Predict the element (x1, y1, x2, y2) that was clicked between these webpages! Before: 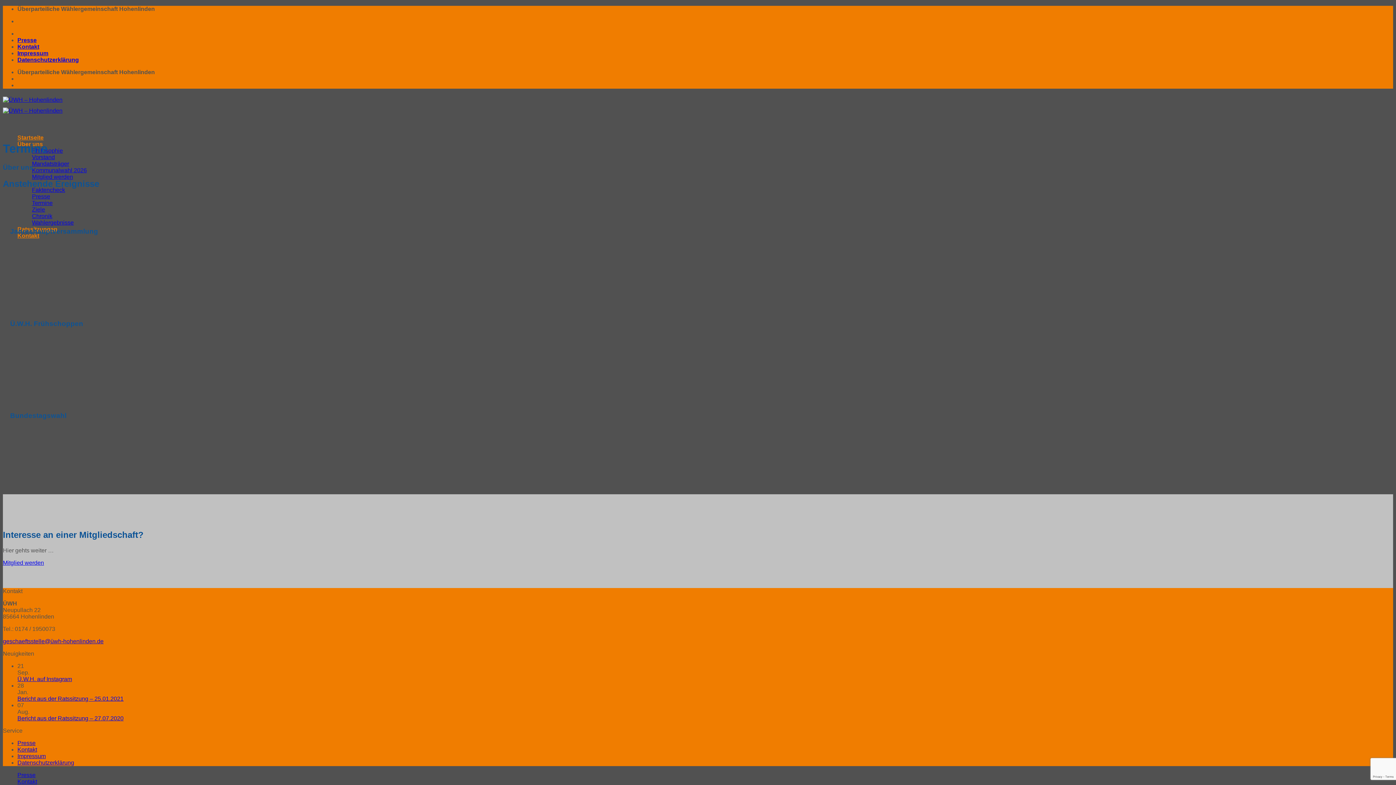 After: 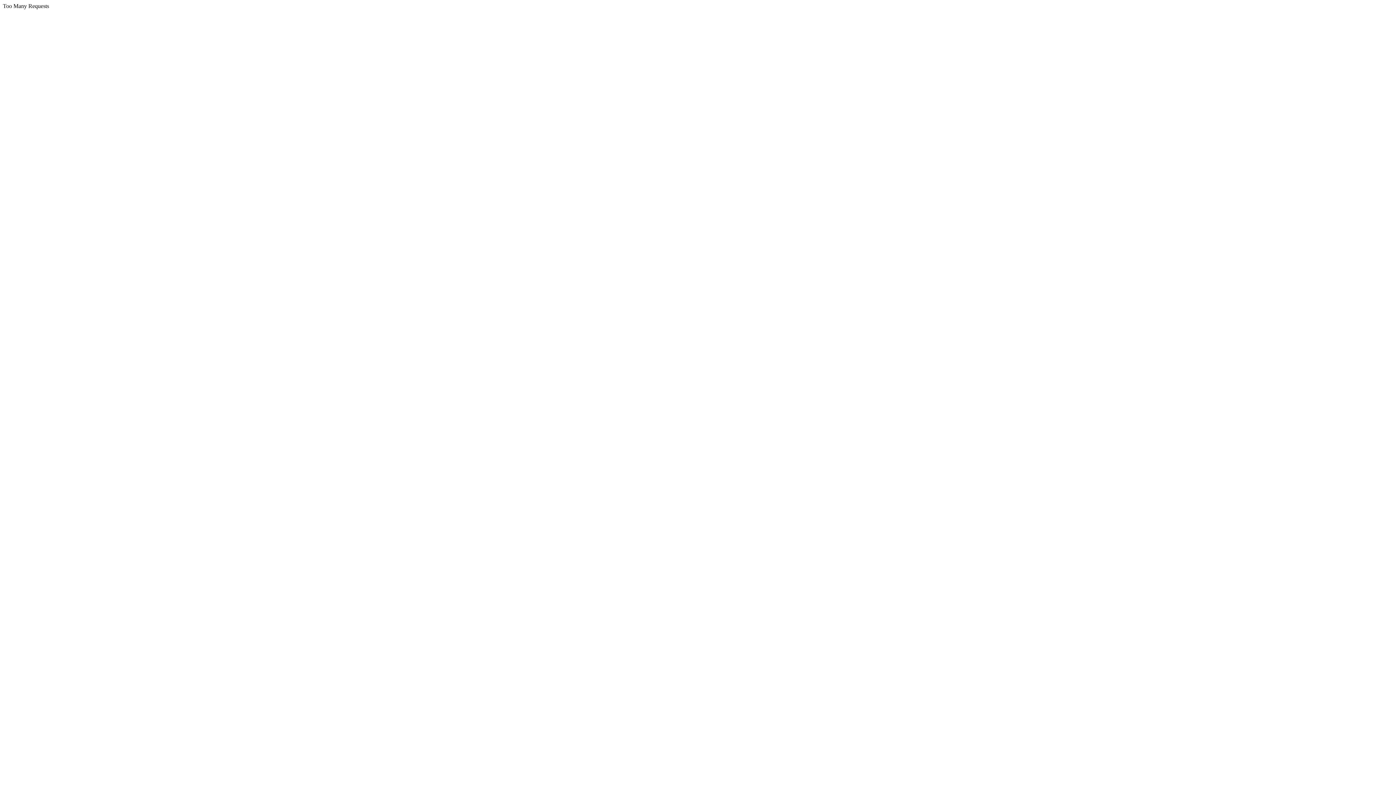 Action: bbox: (32, 186, 65, 193) label: Faktencheck